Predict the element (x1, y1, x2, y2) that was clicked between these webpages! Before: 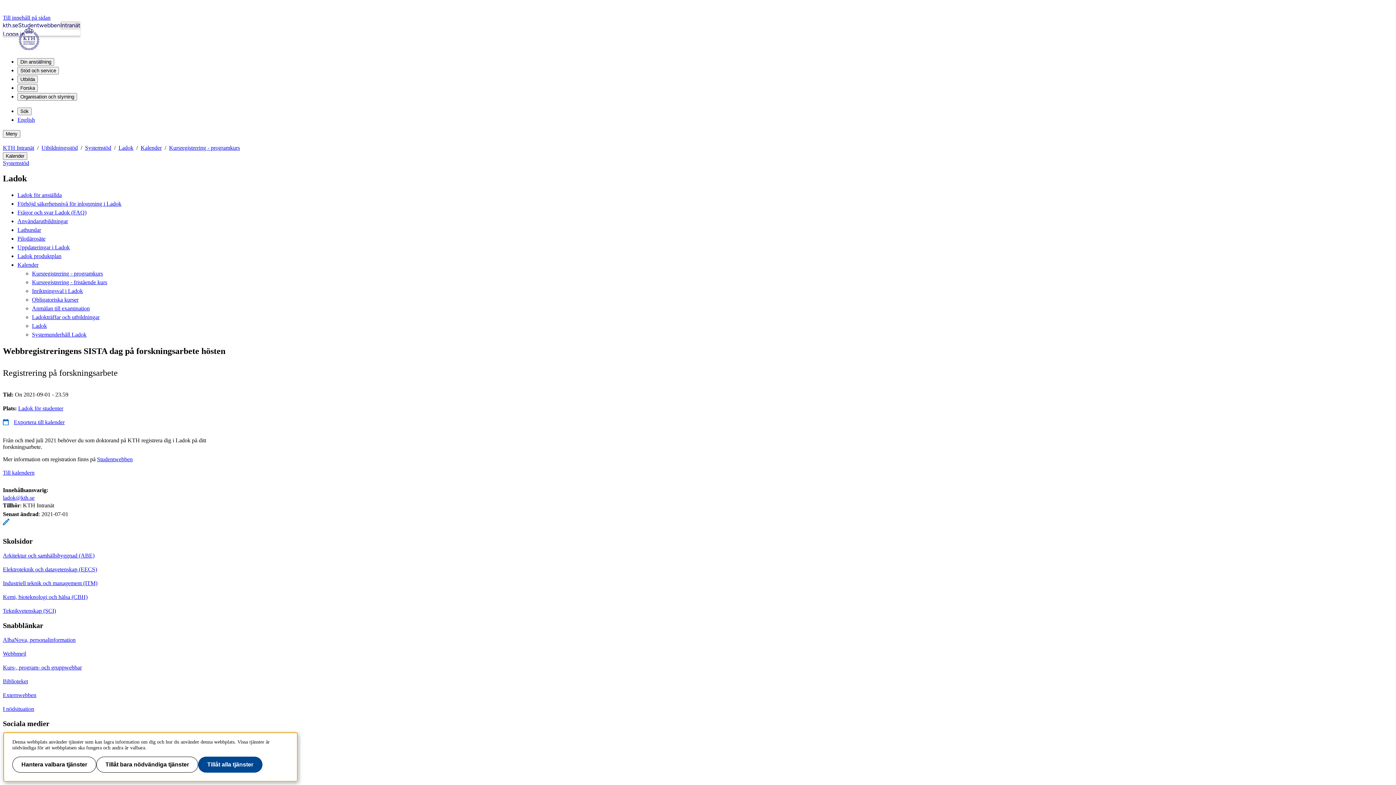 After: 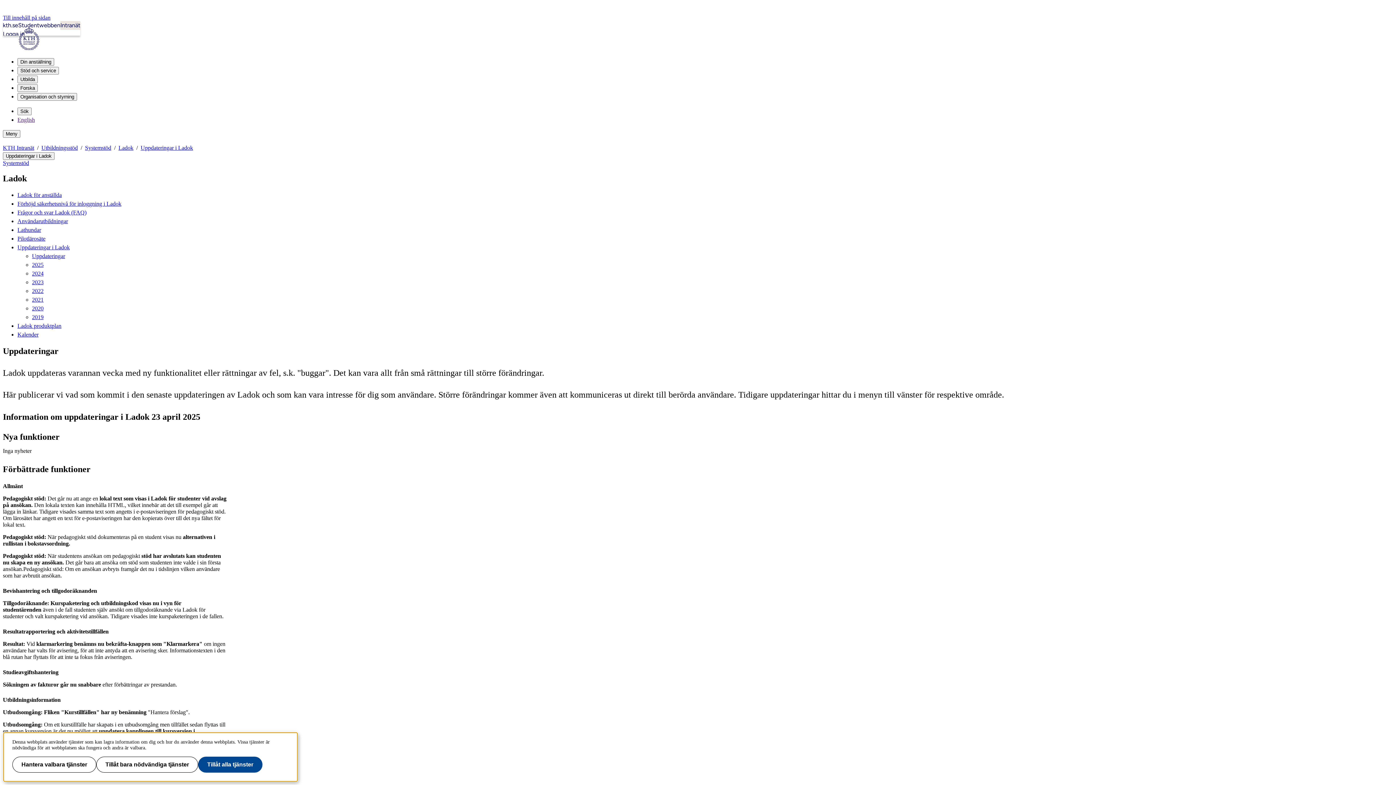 Action: label: Uppdateringar i Ladok bbox: (17, 244, 69, 250)